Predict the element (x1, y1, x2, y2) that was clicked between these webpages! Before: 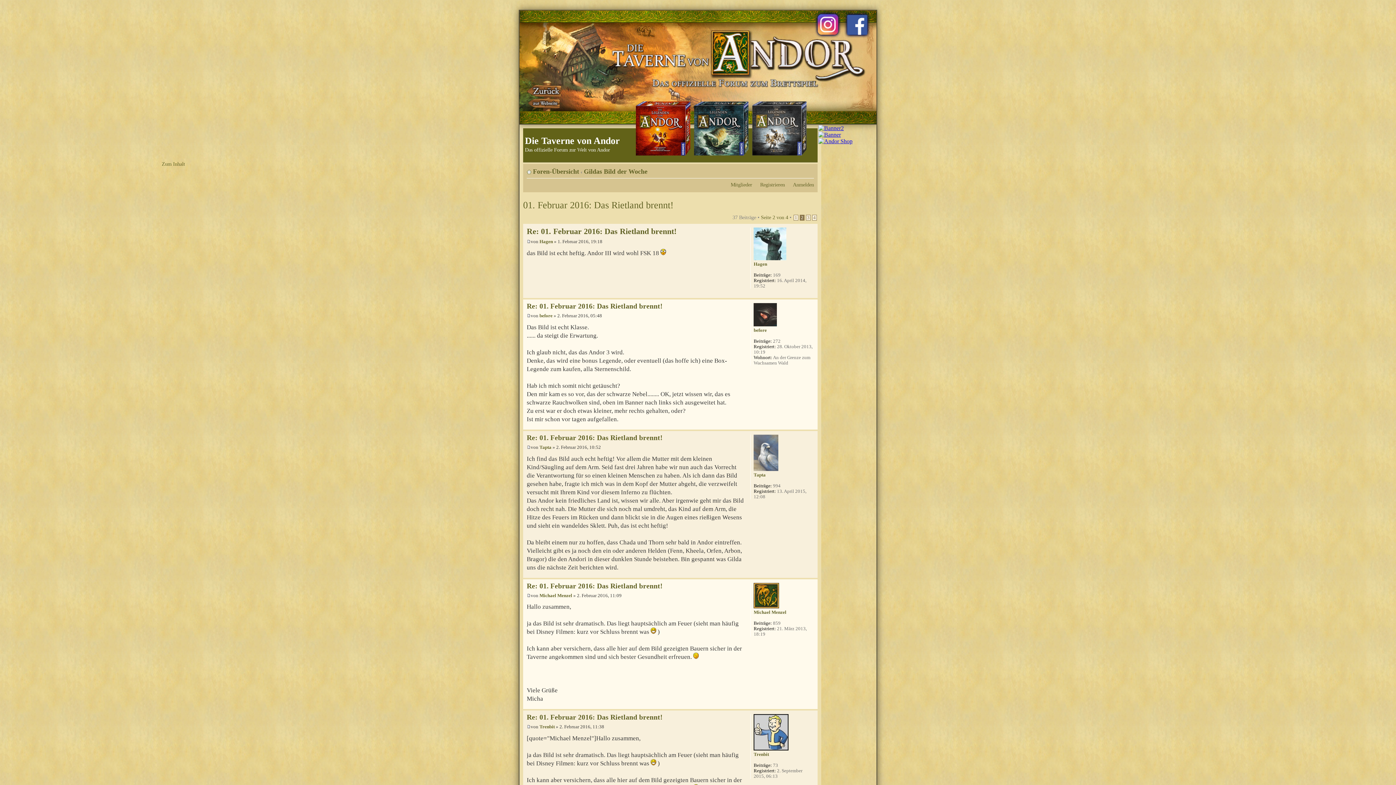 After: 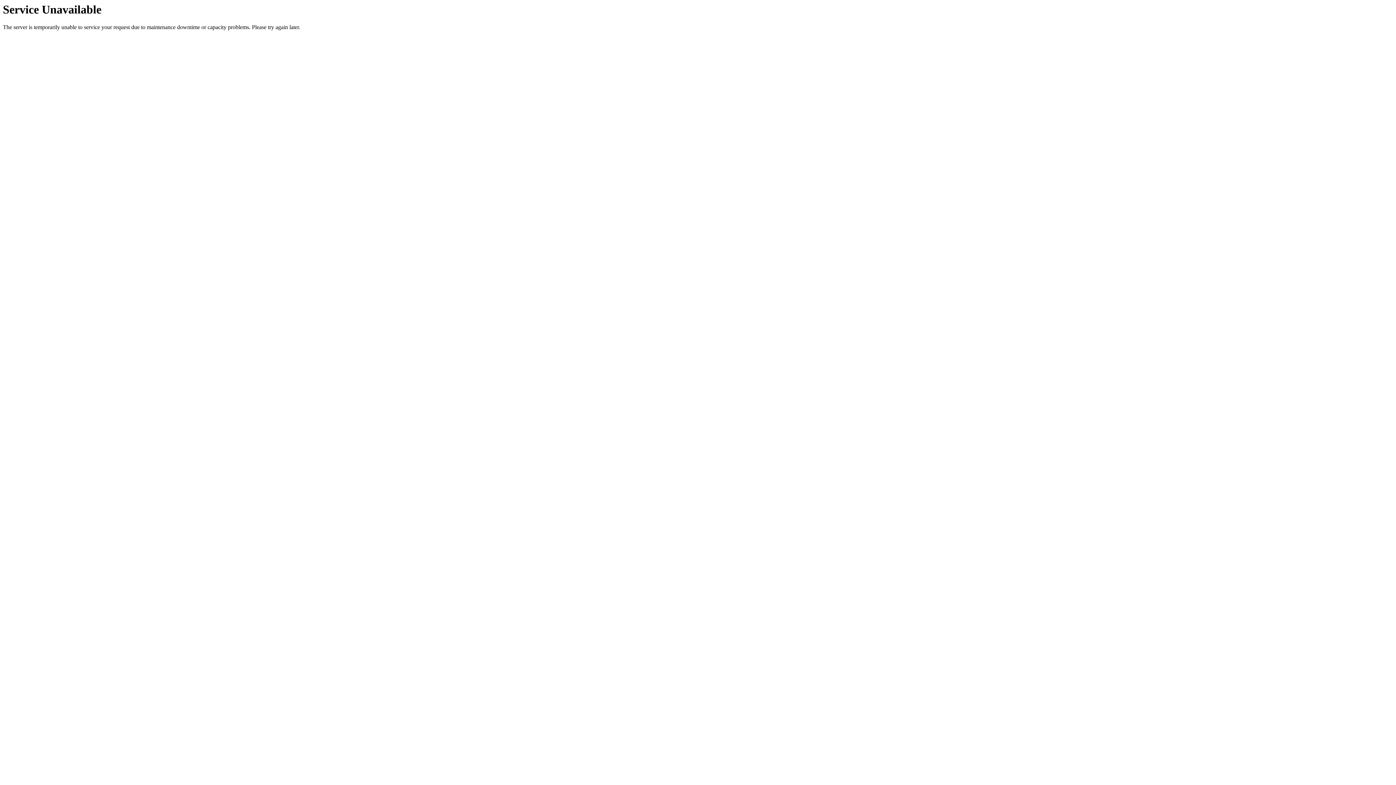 Action: bbox: (526, 592, 530, 598)